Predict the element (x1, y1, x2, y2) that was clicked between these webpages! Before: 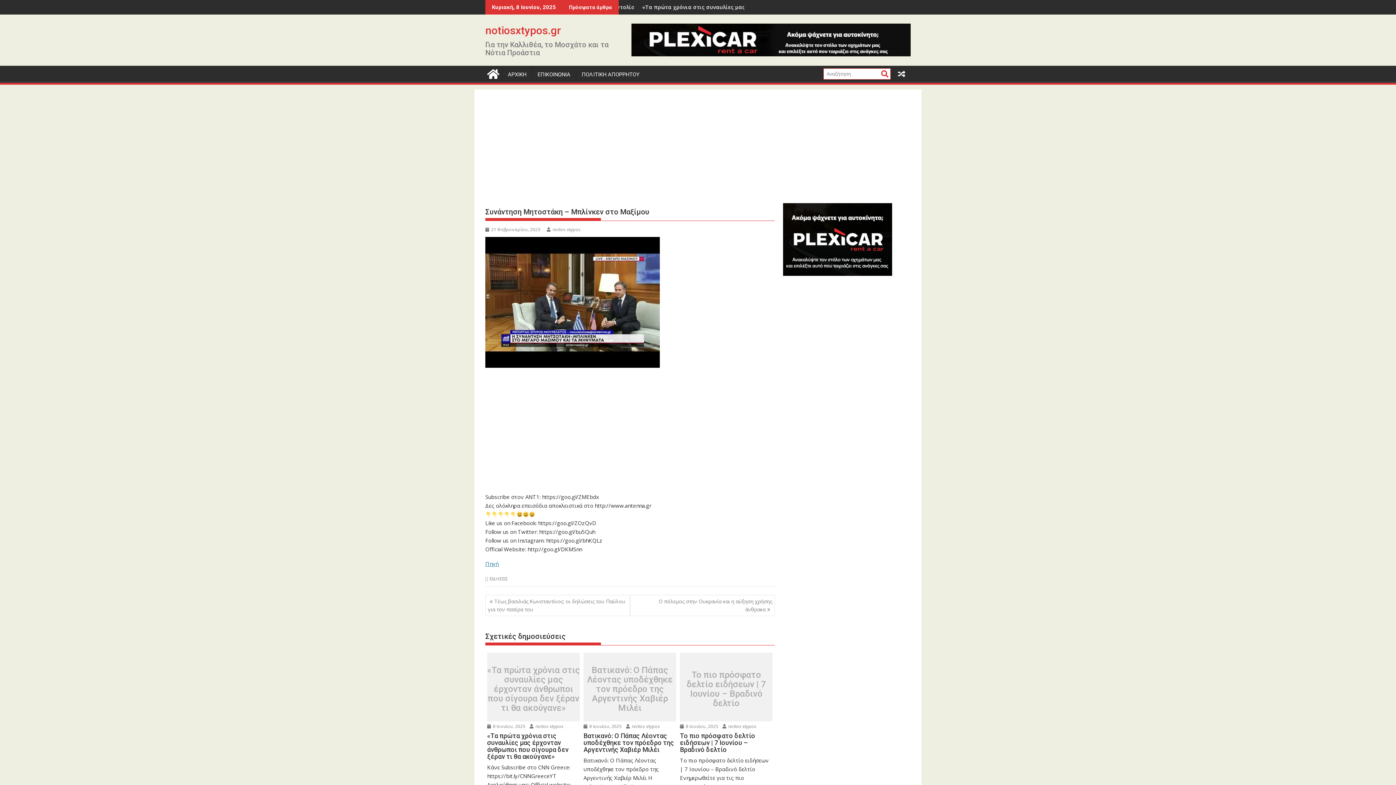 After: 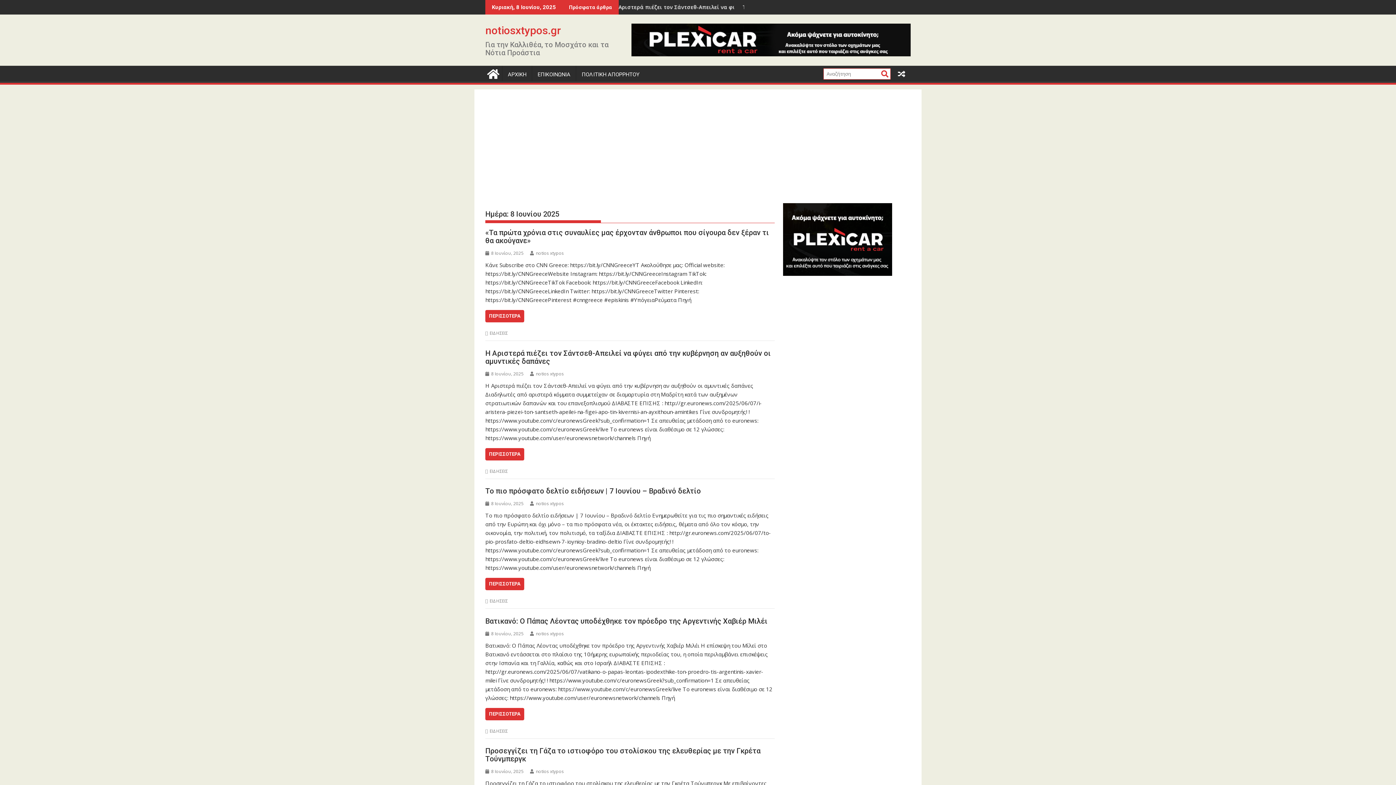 Action: bbox: (680, 723, 718, 729) label:  8 Ιουνίου, 2025